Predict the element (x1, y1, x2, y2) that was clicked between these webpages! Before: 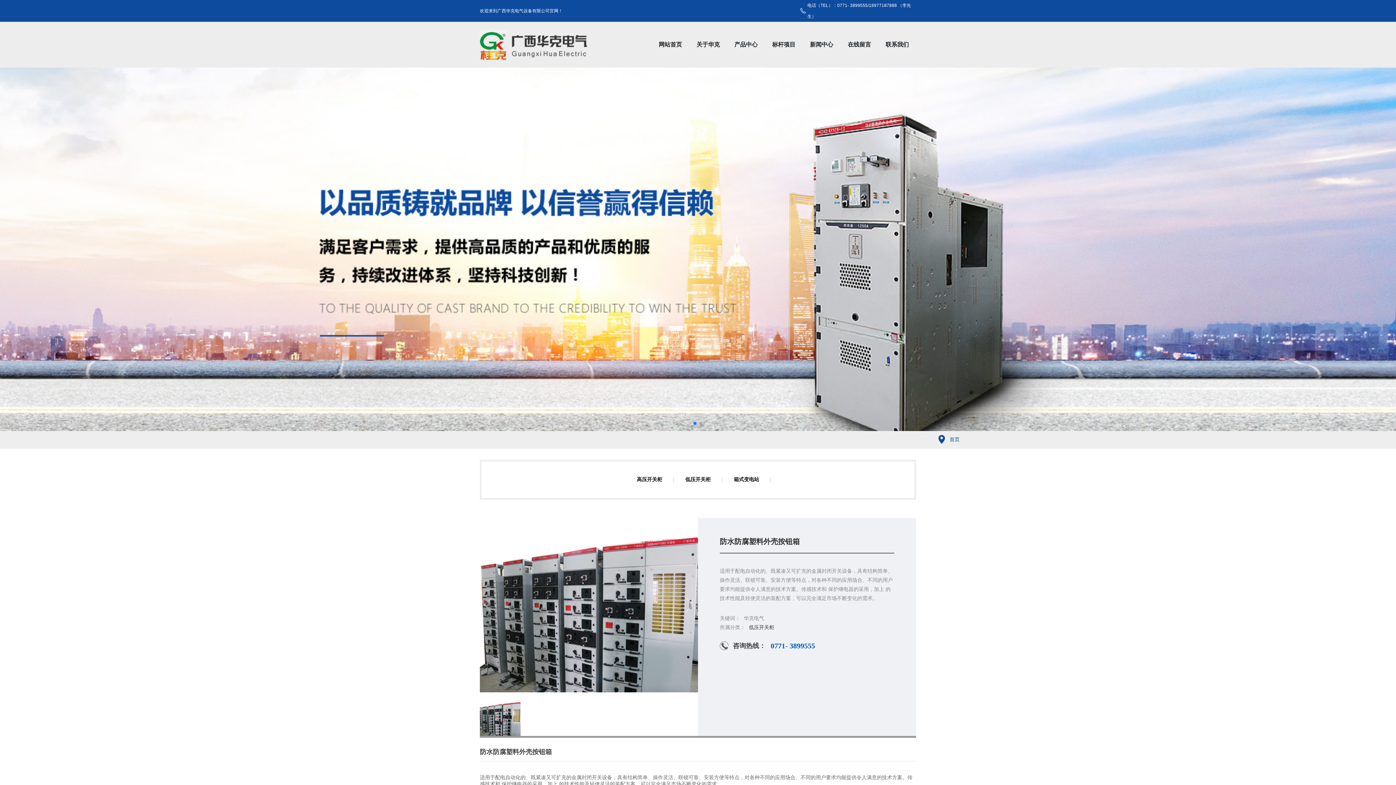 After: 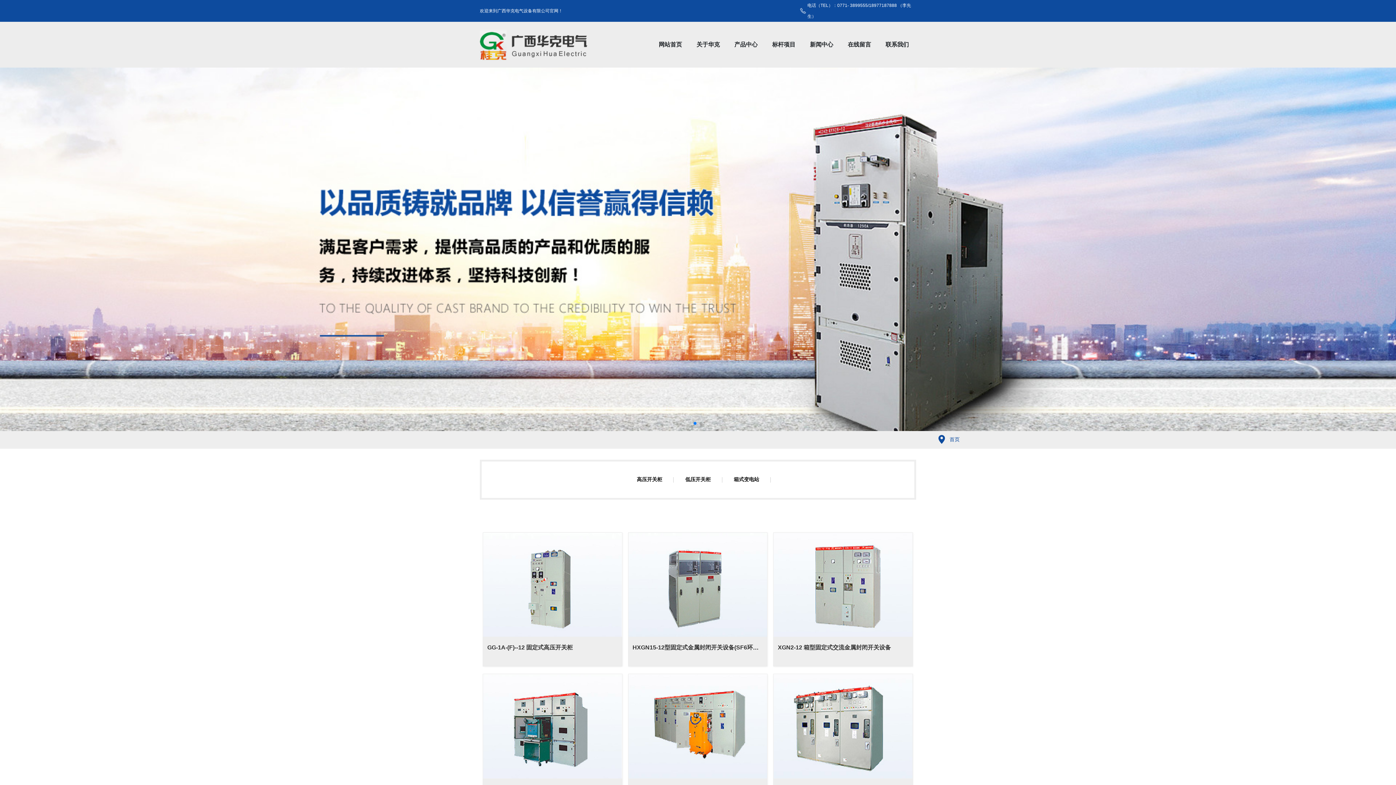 Action: label: 产品中心 bbox: (727, 30, 765, 59)